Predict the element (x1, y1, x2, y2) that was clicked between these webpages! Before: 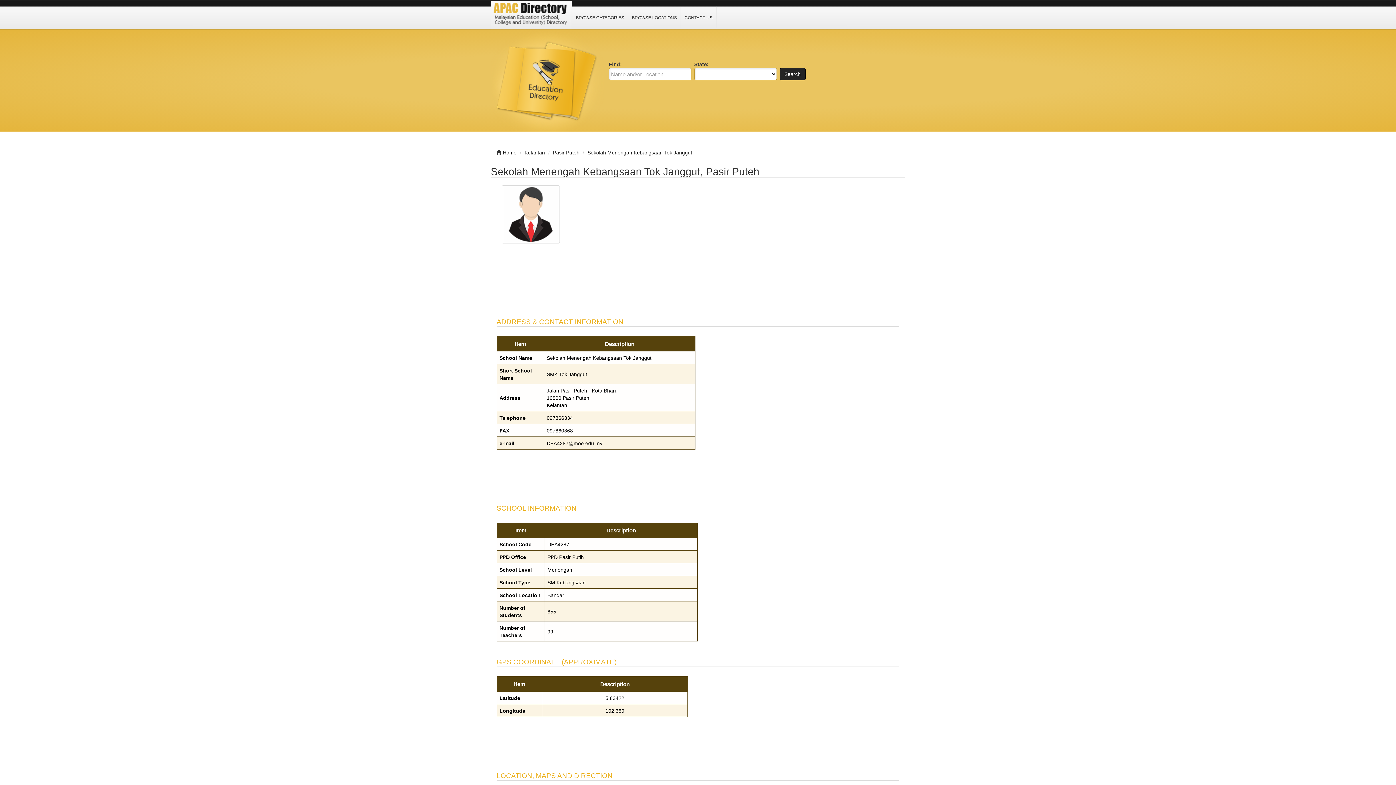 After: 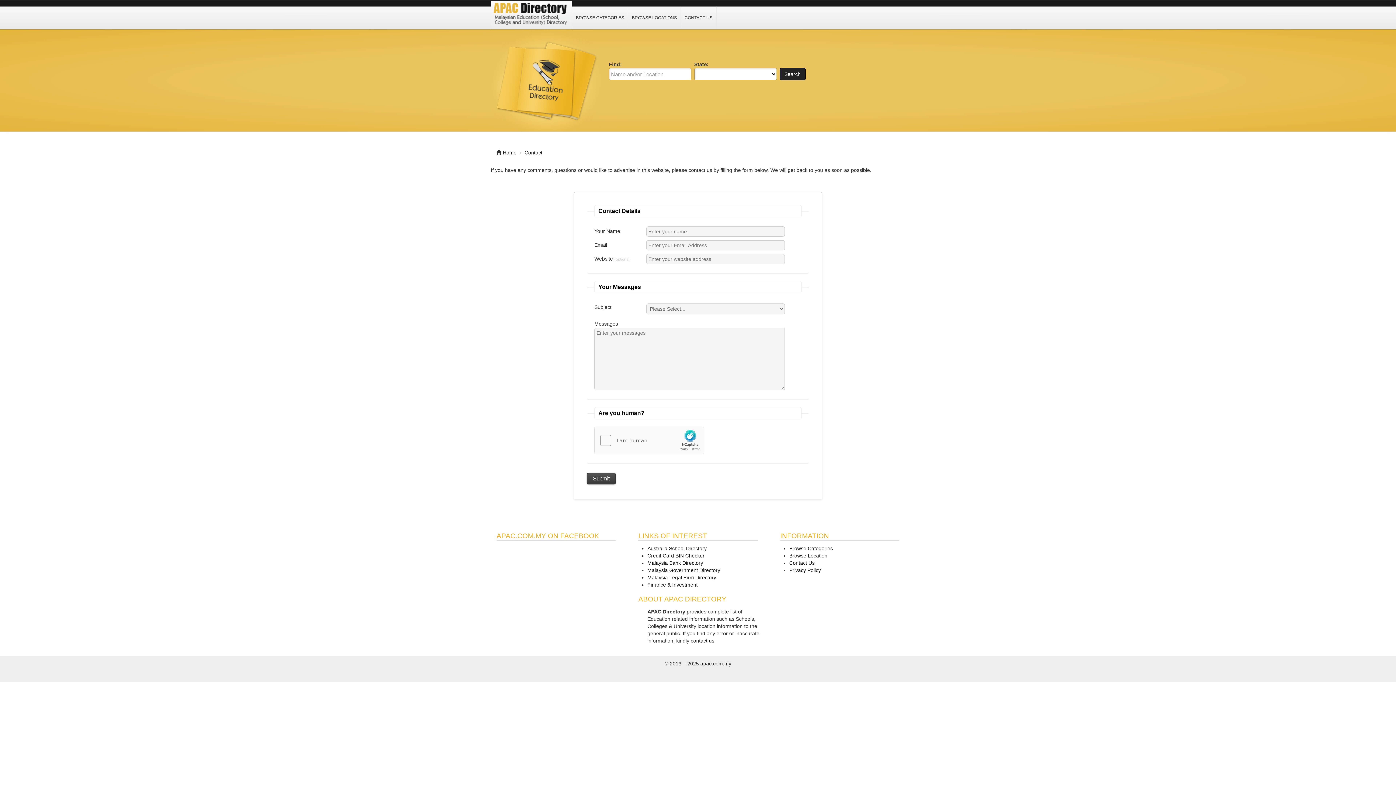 Action: label: CONTACT US bbox: (681, 6, 716, 28)